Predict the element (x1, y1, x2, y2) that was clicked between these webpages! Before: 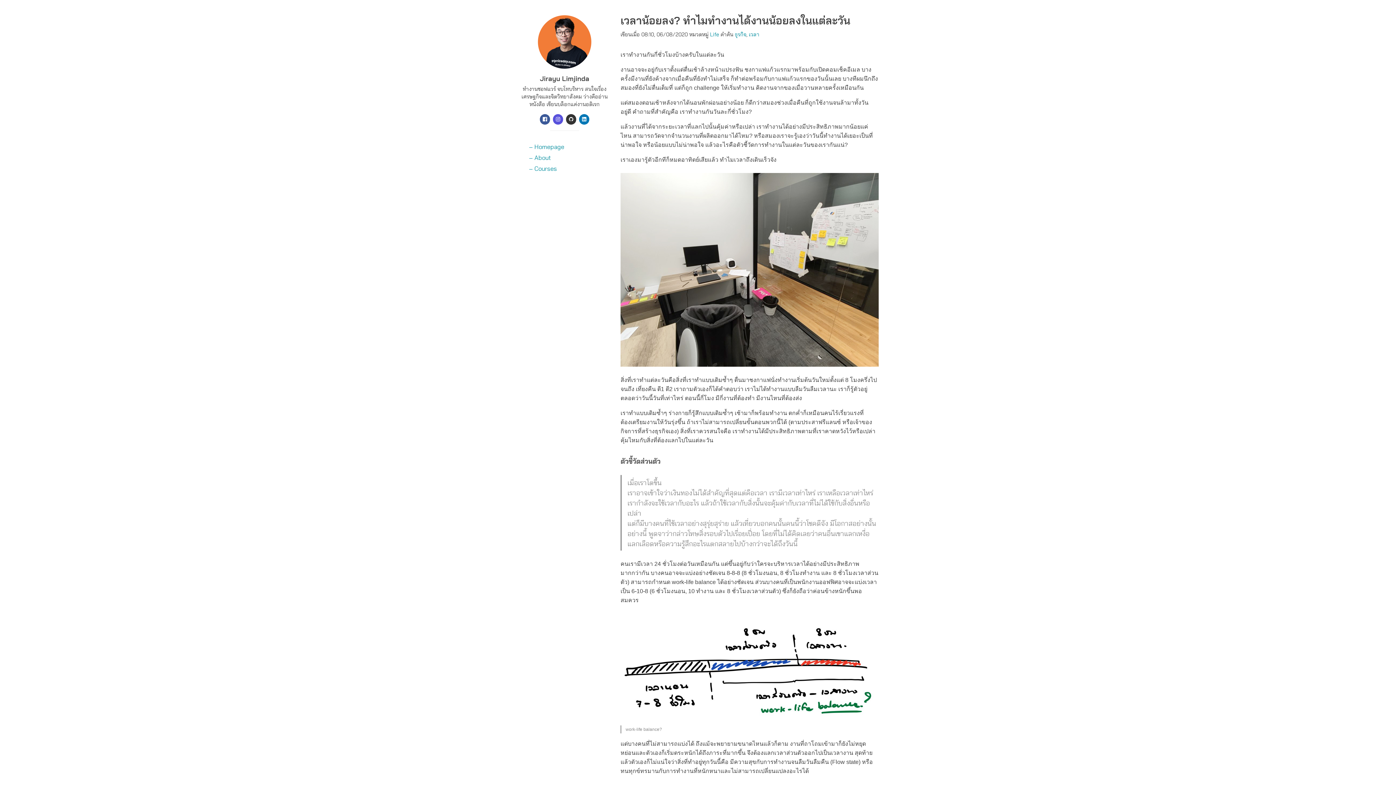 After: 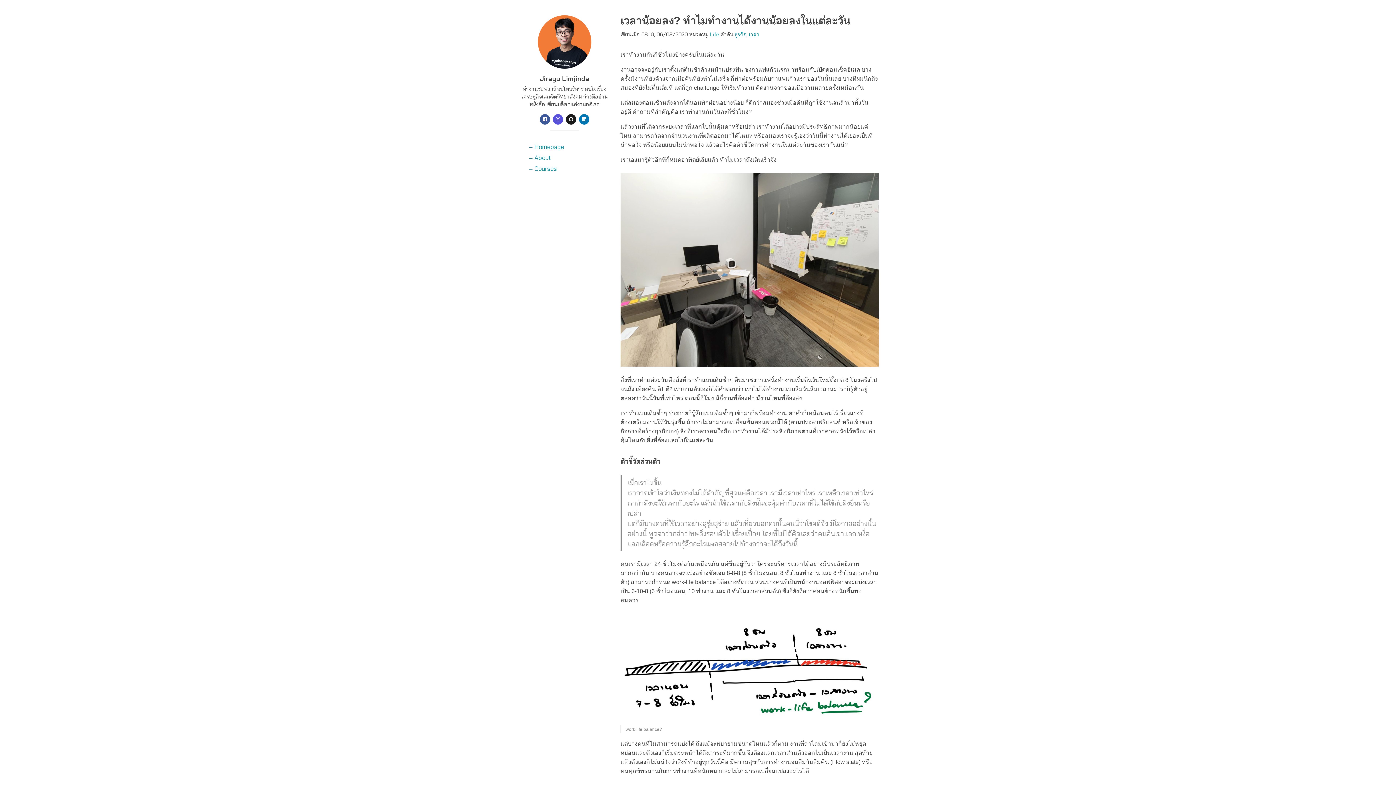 Action: bbox: (566, 114, 576, 124)